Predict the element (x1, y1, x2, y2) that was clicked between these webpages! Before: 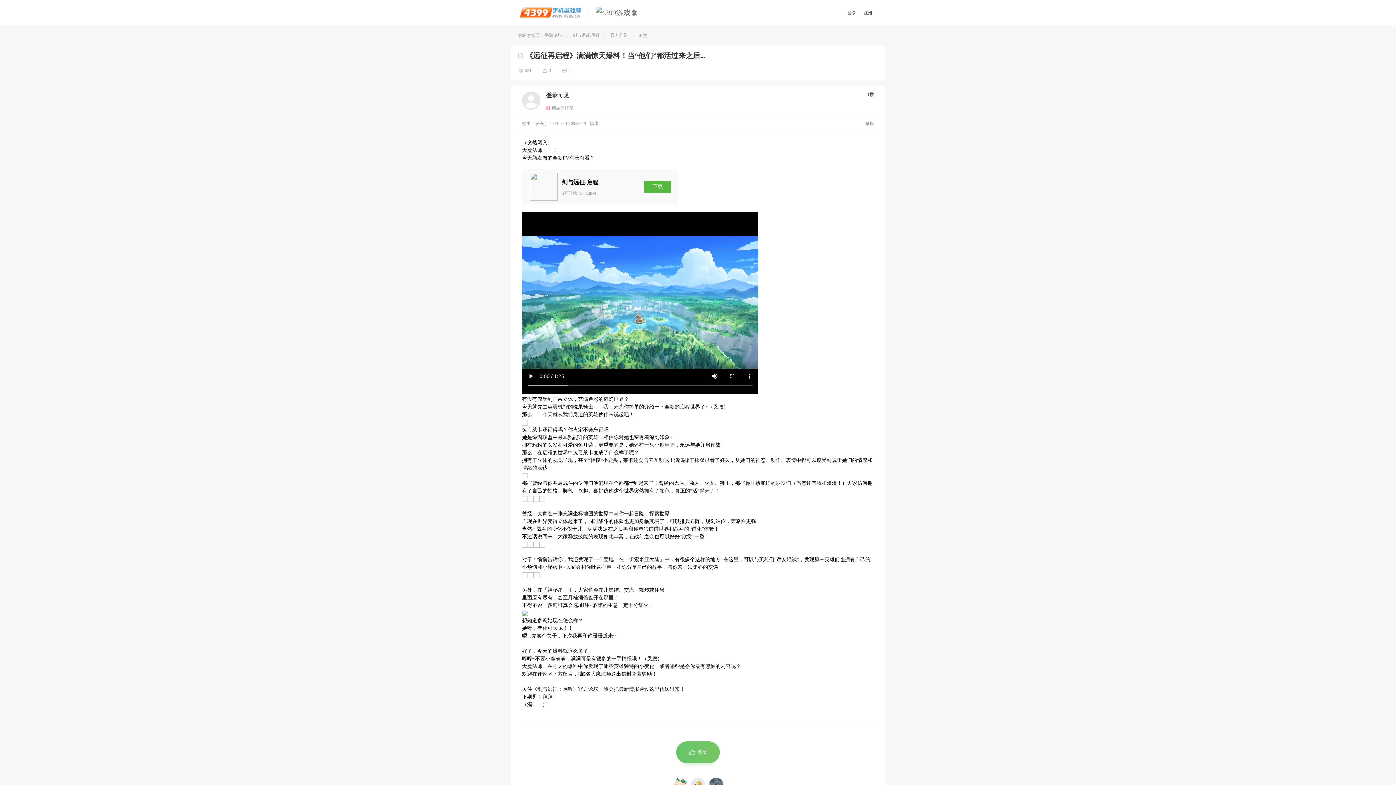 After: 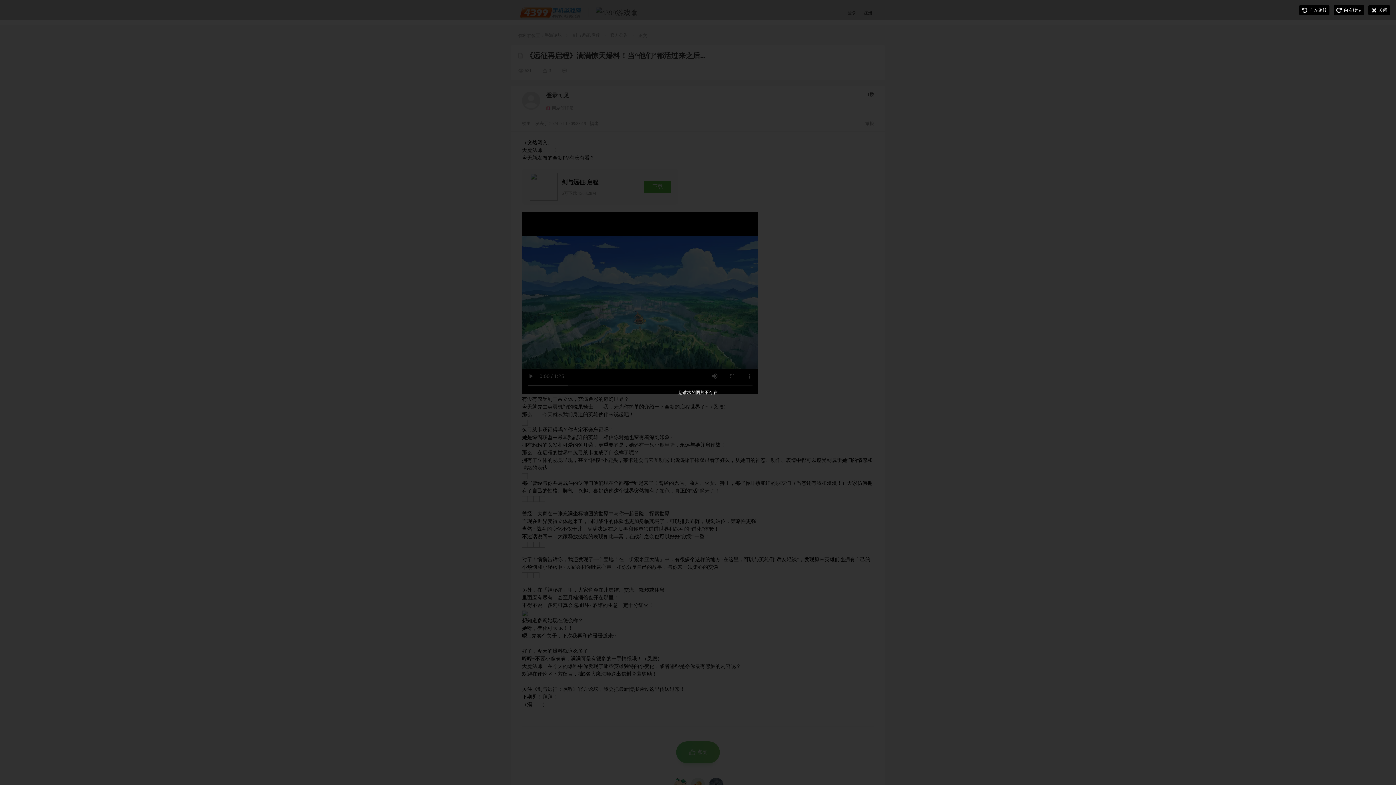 Action: bbox: (533, 572, 539, 577)